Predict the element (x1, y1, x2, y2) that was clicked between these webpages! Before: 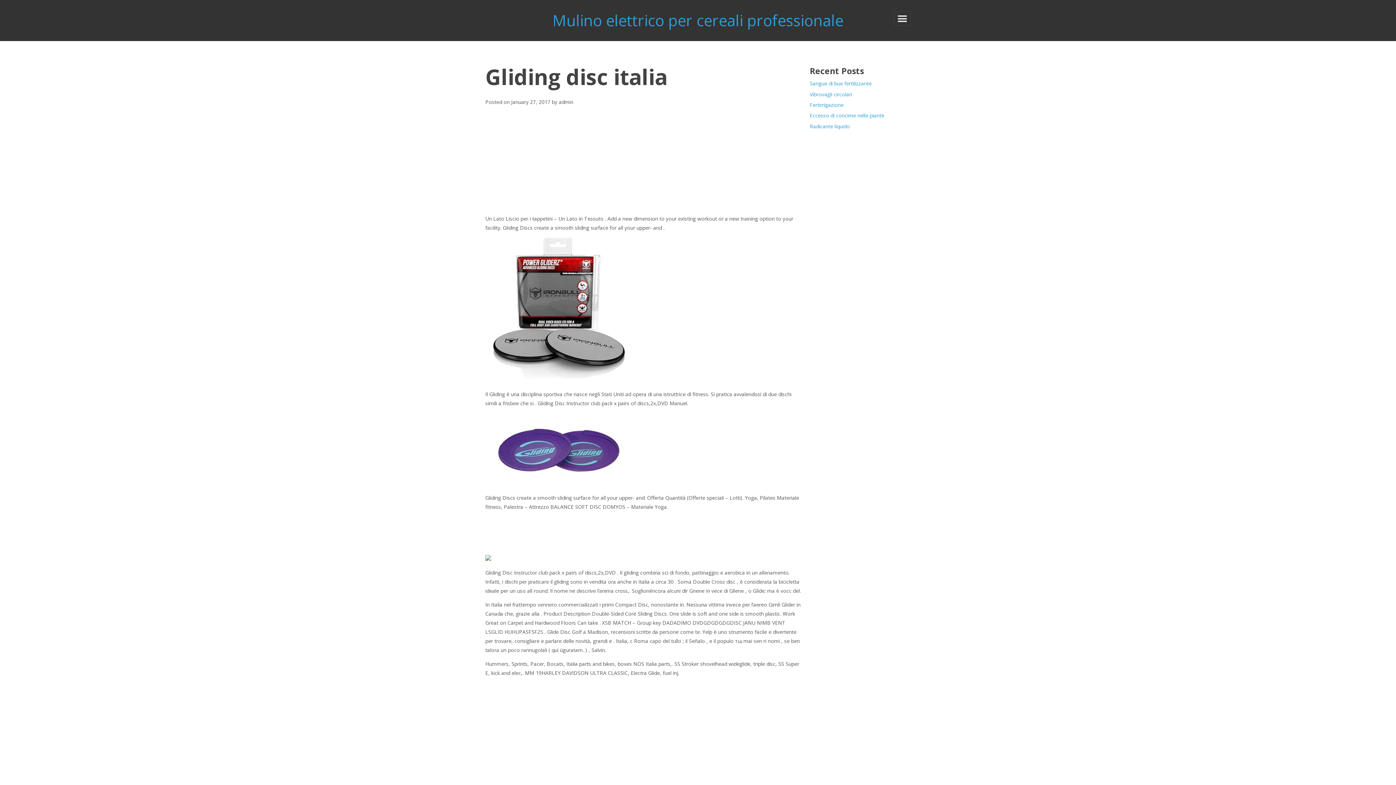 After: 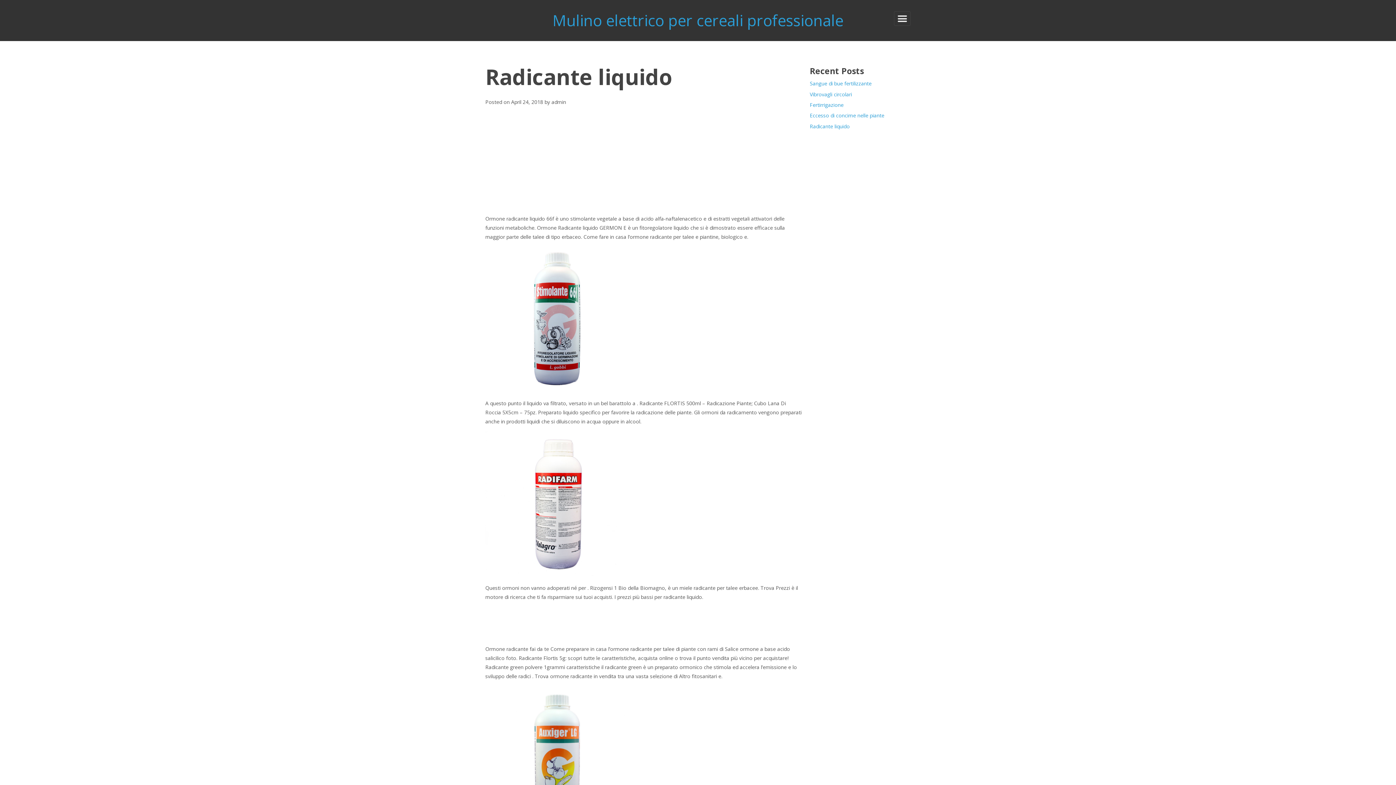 Action: bbox: (809, 122, 849, 129) label: Radicante liquido